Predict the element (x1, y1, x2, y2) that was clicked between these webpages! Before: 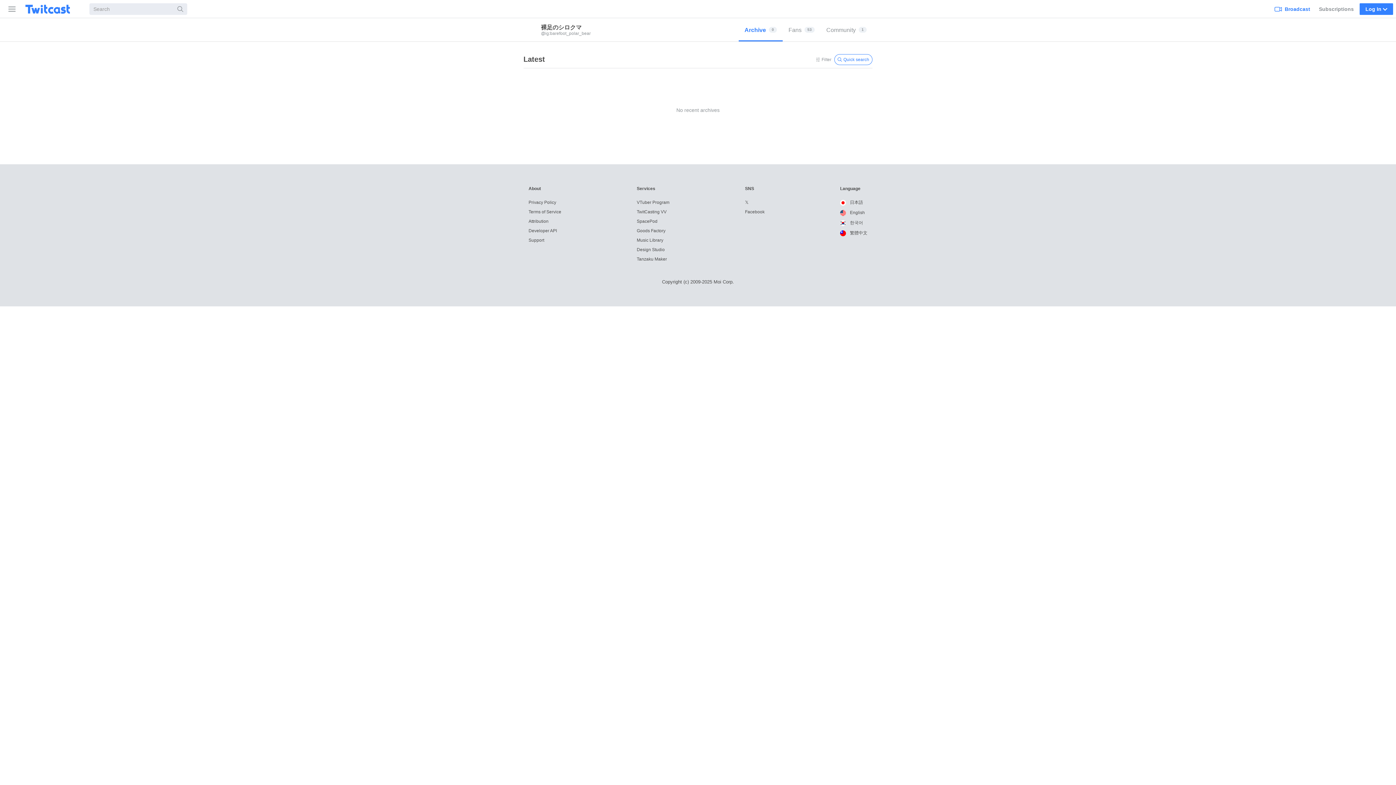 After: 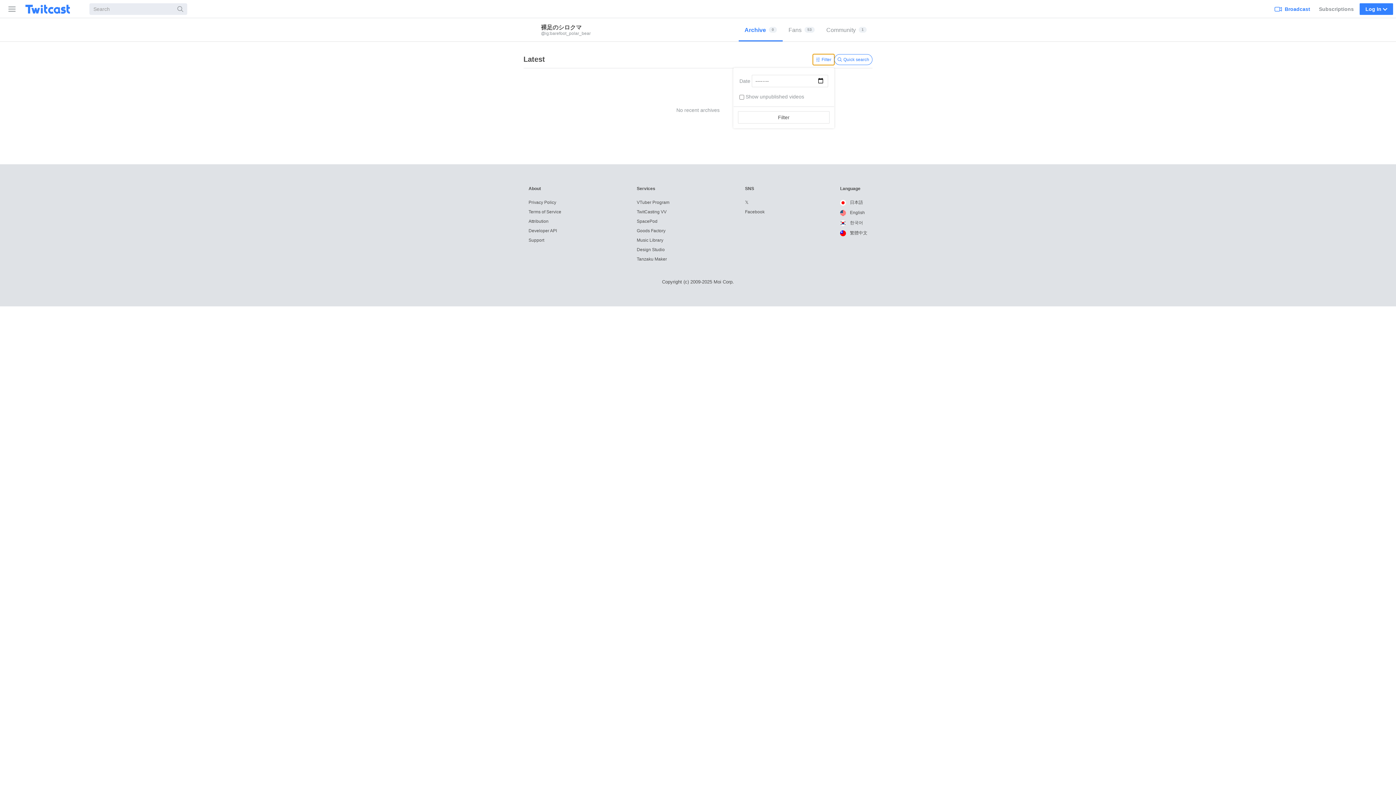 Action: label: Filter bbox: (813, 54, 834, 64)